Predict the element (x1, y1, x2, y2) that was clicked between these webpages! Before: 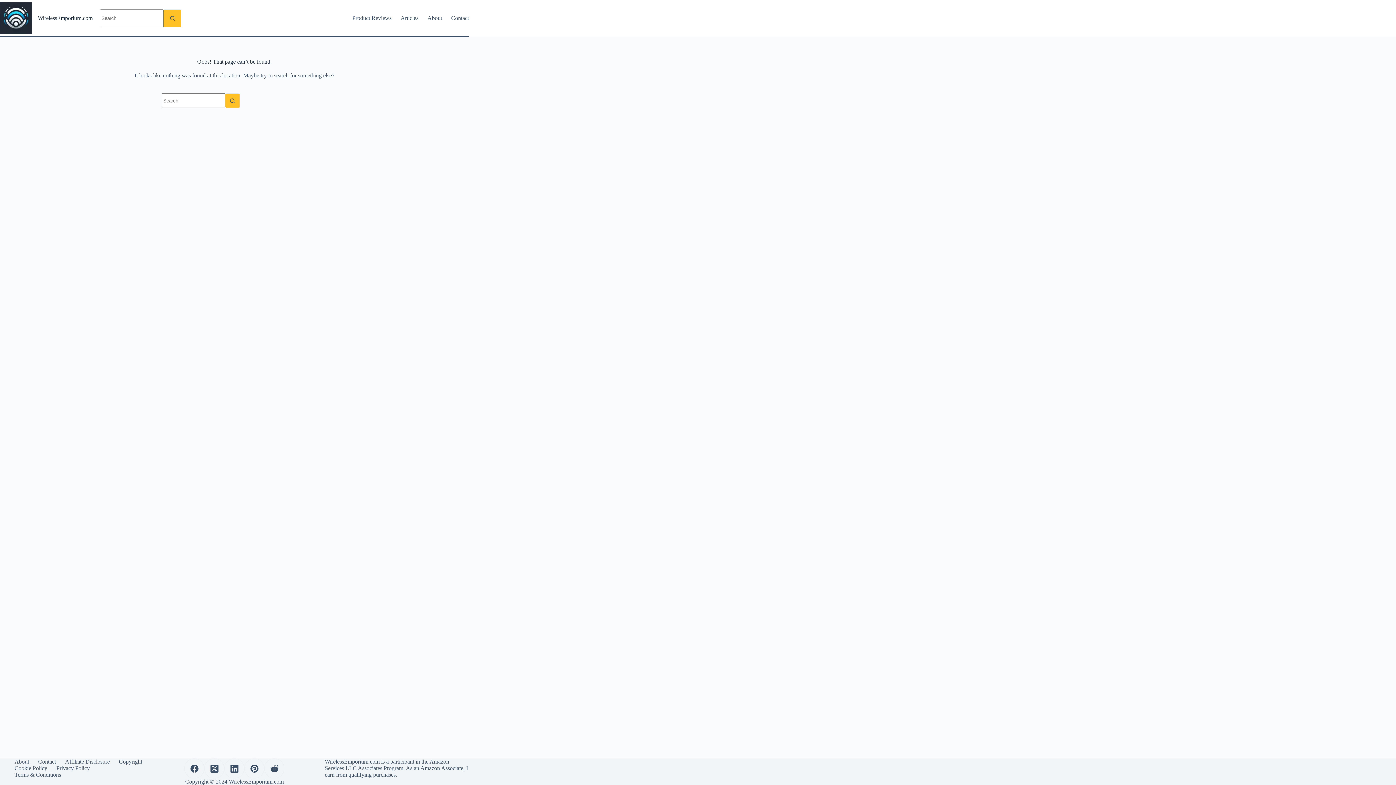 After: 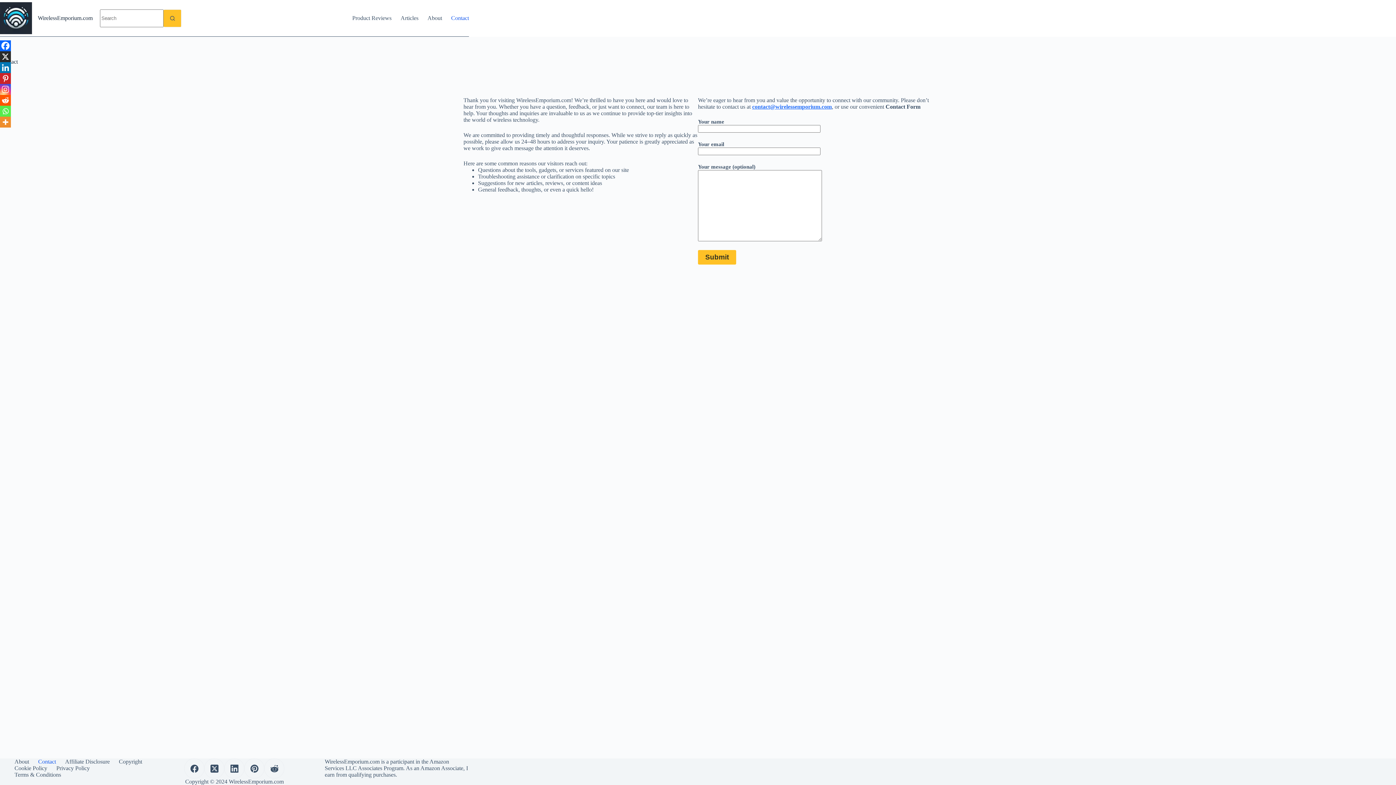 Action: label: Contact bbox: (446, 0, 469, 36)